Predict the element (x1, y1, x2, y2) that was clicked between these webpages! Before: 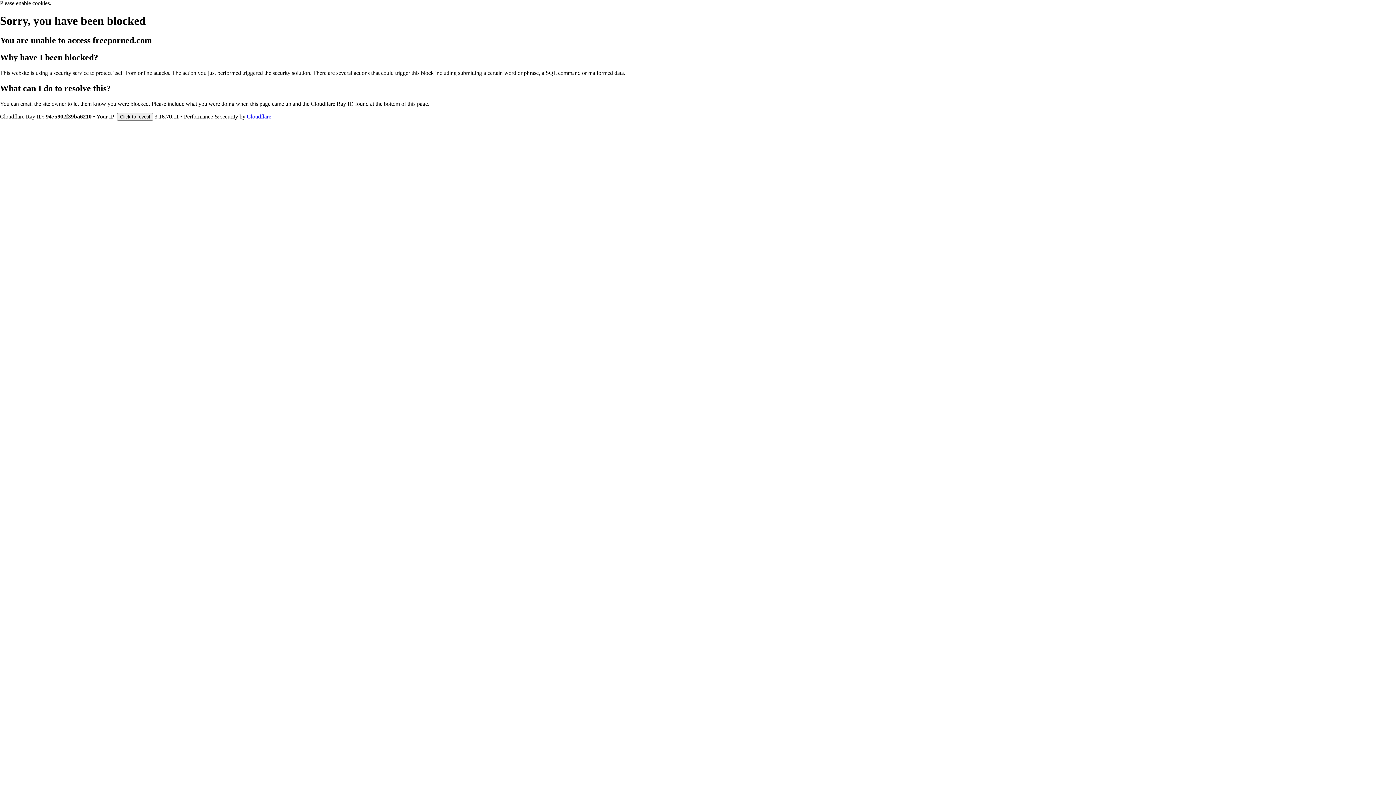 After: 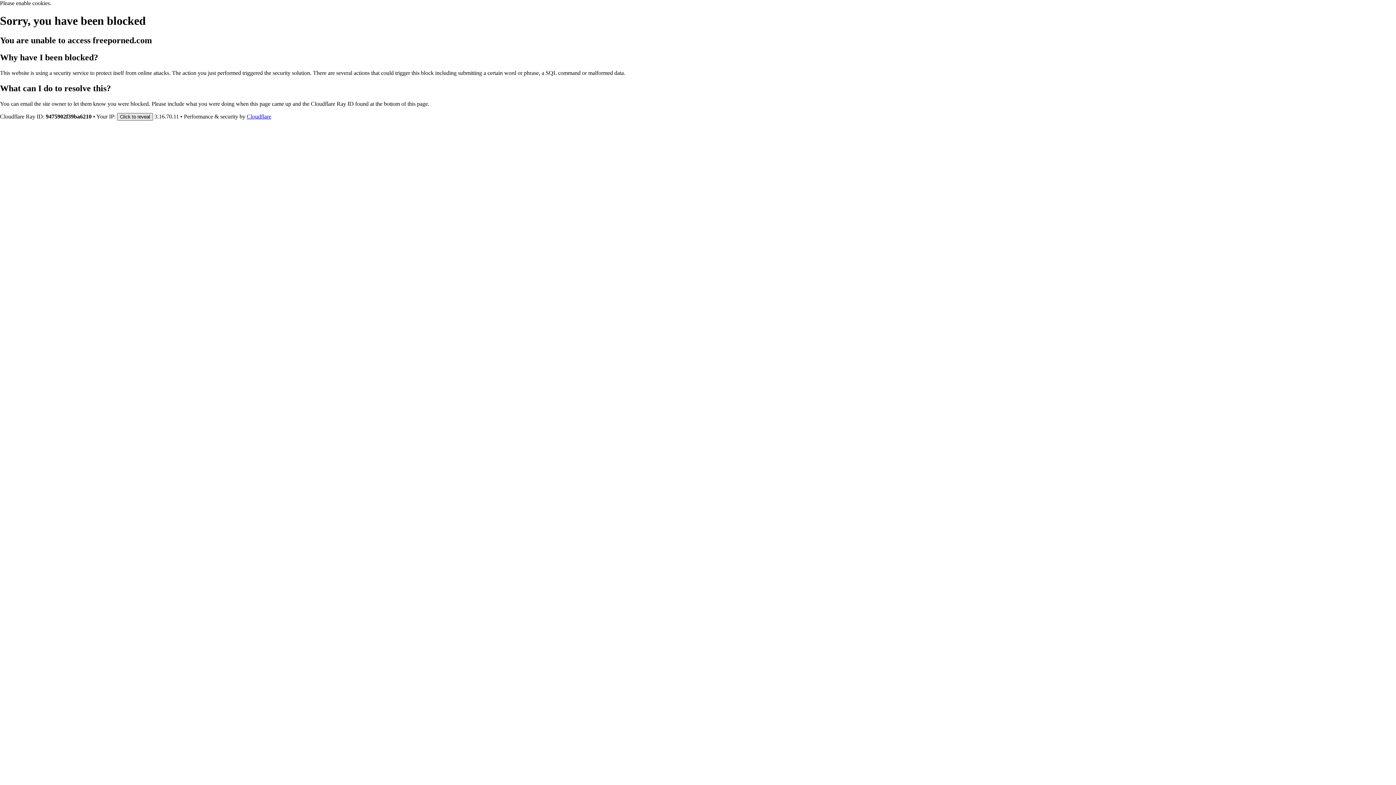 Action: bbox: (117, 112, 153, 120) label: Click to reveal